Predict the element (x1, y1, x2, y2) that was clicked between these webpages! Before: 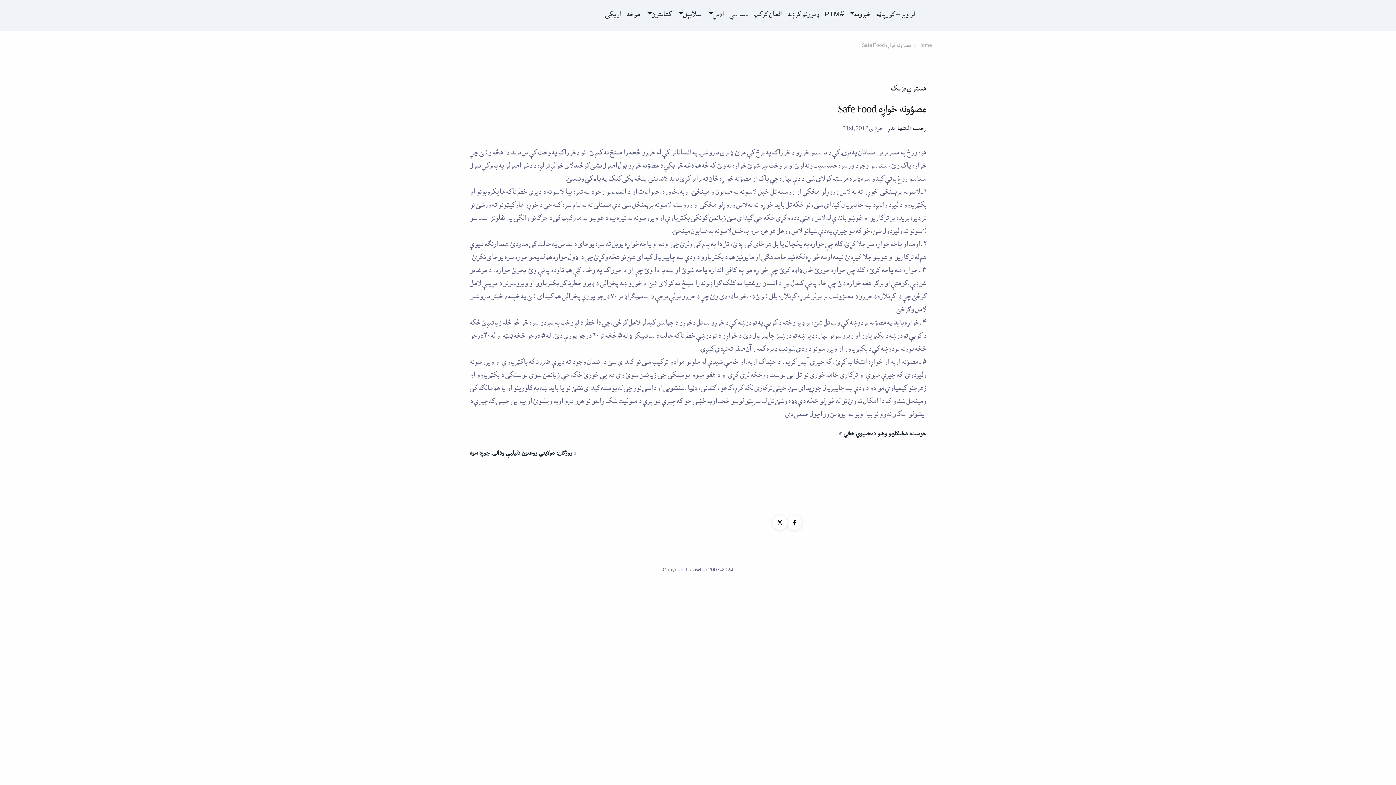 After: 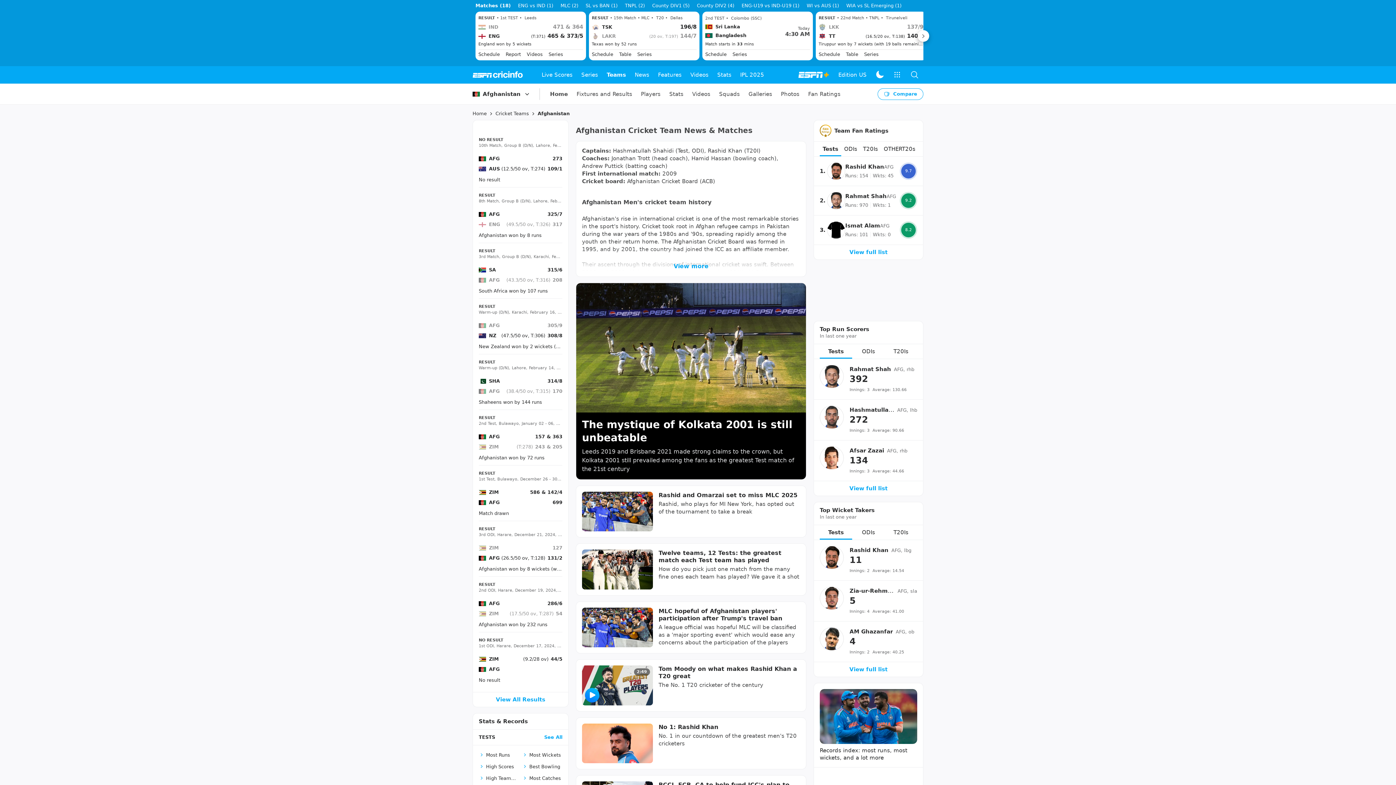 Action: label: افغان کرکټ bbox: (751, 5, 785, 24)